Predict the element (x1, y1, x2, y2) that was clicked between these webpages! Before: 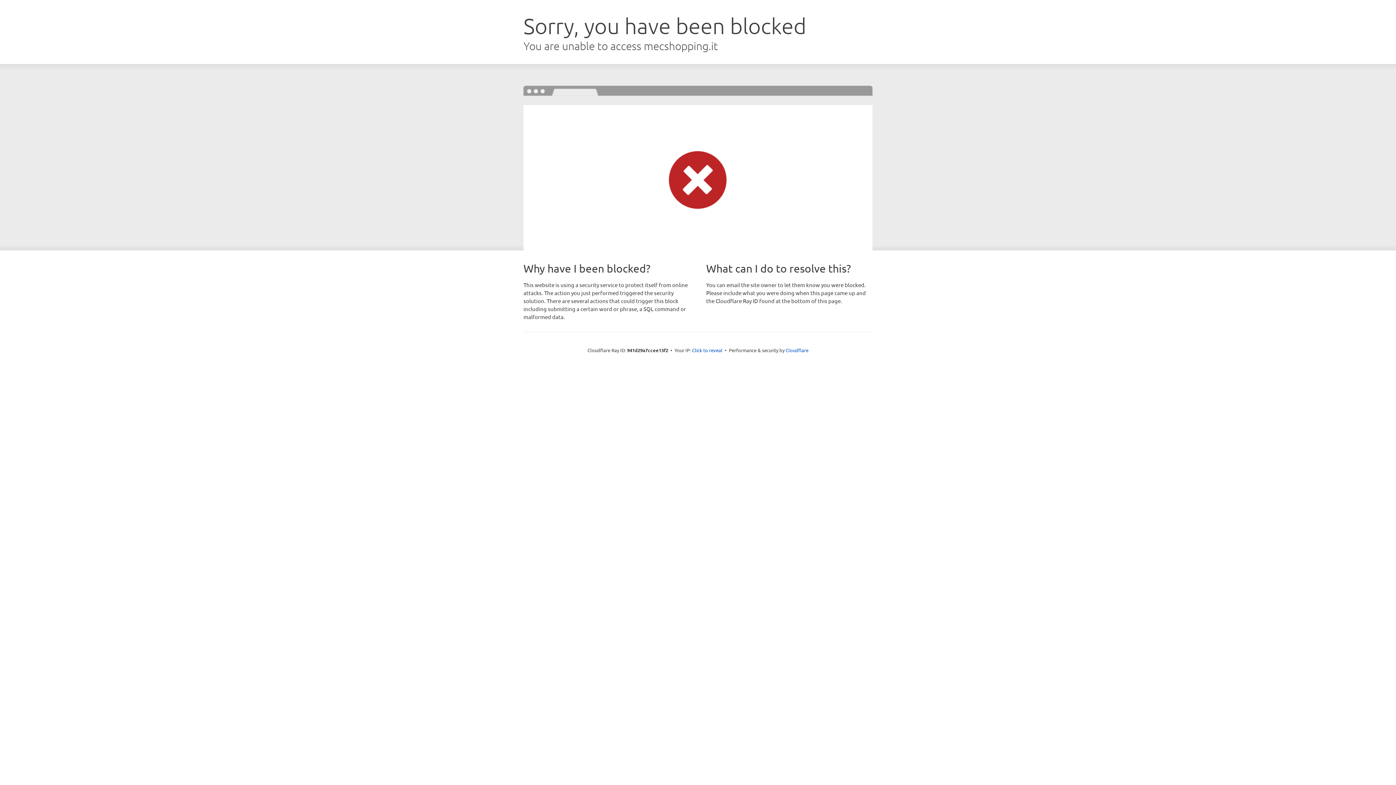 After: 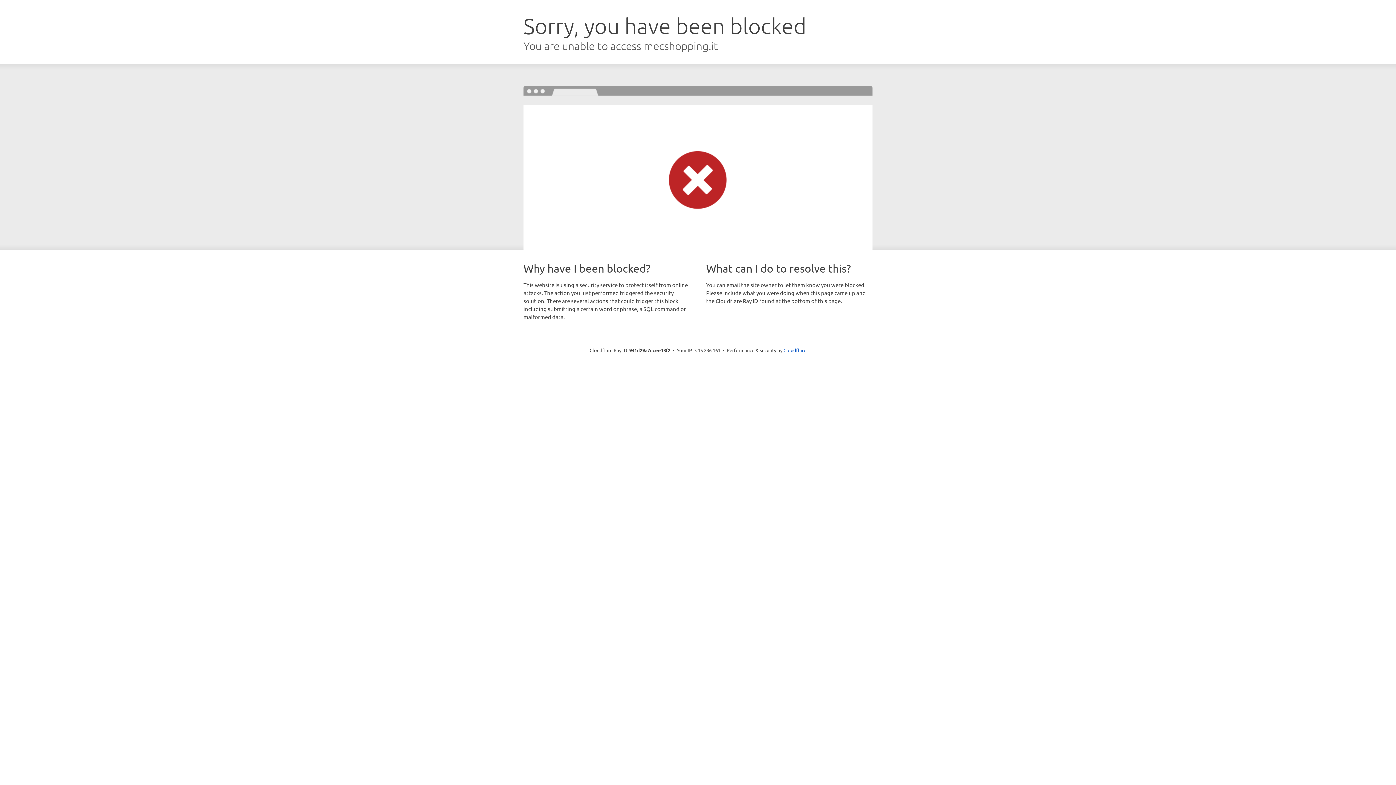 Action: label: Click to reveal bbox: (692, 346, 722, 353)